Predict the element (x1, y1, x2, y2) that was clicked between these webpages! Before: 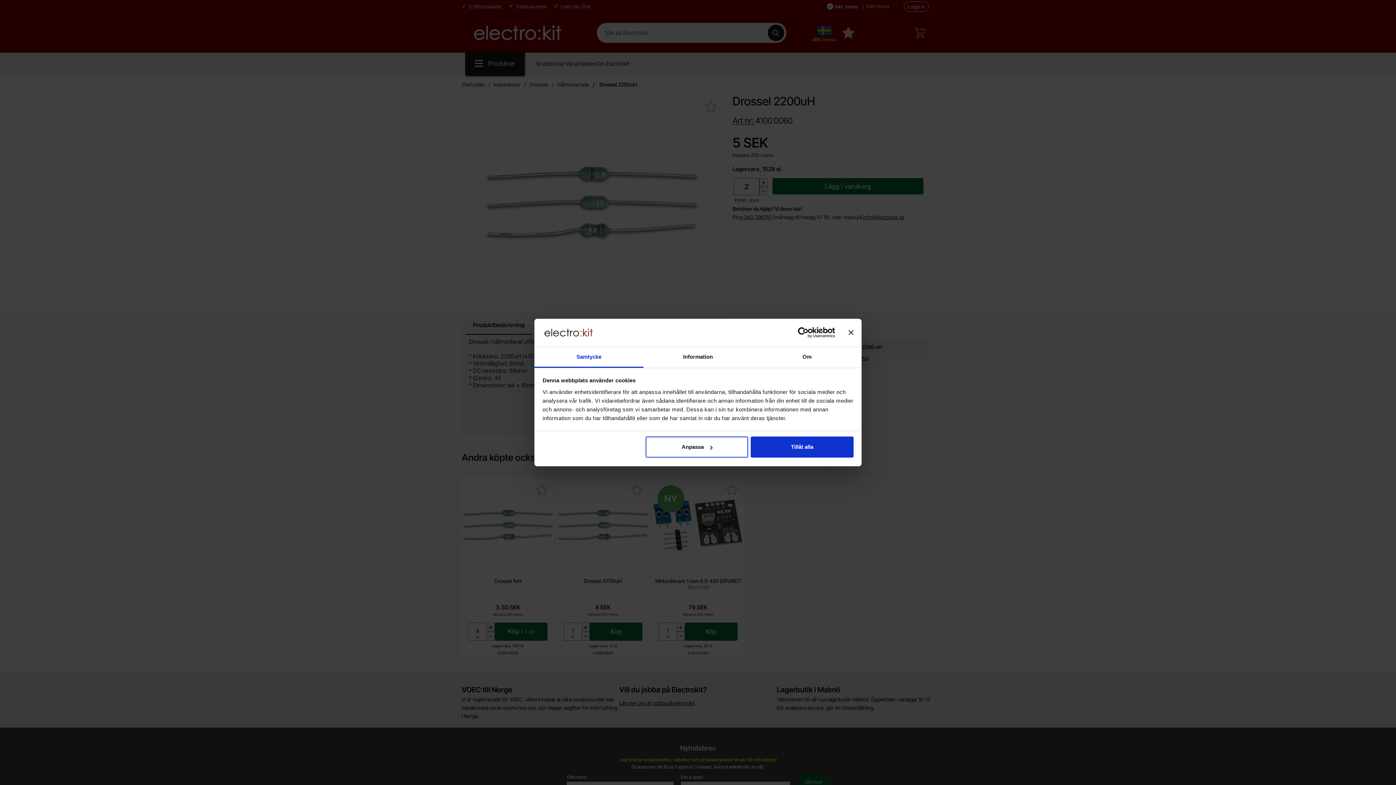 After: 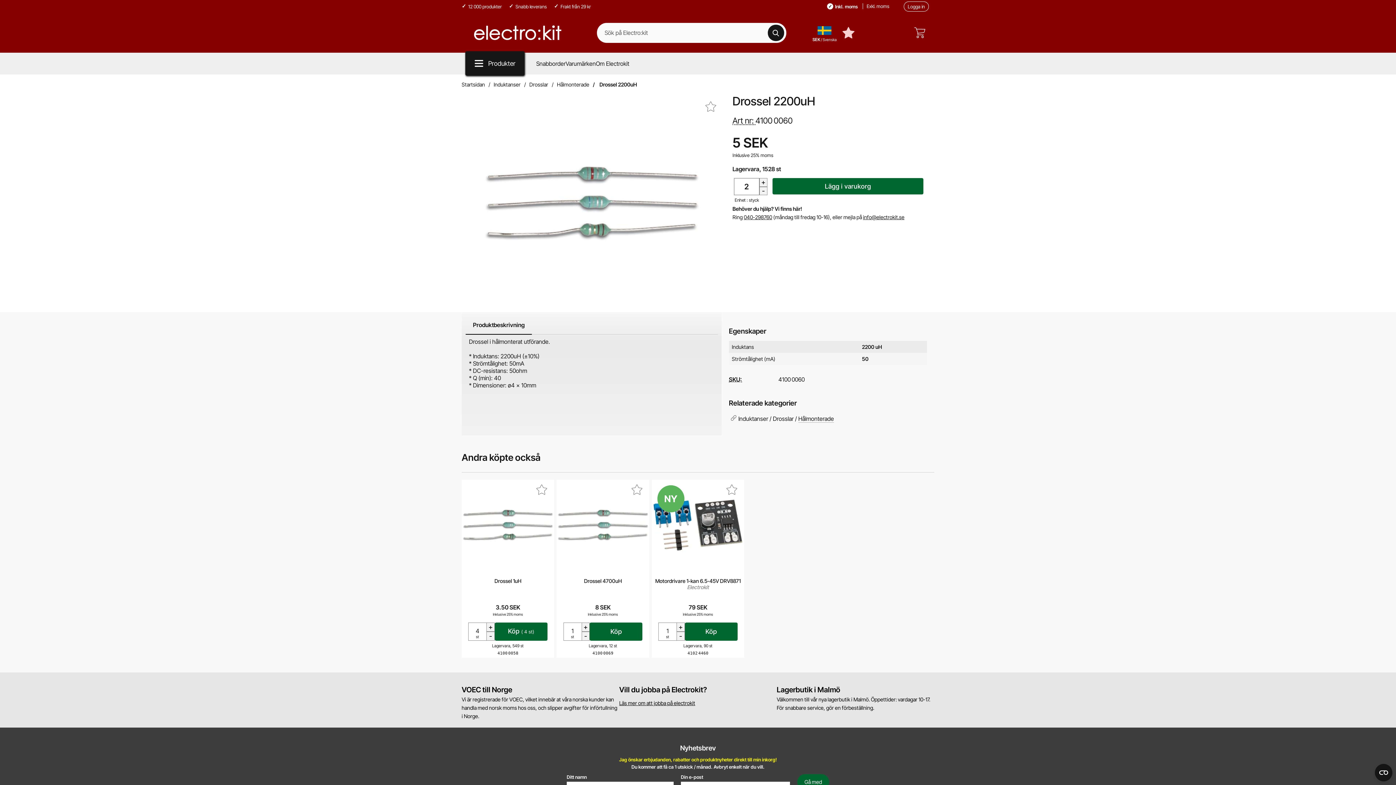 Action: bbox: (848, 330, 853, 335) label: Stäng panelen